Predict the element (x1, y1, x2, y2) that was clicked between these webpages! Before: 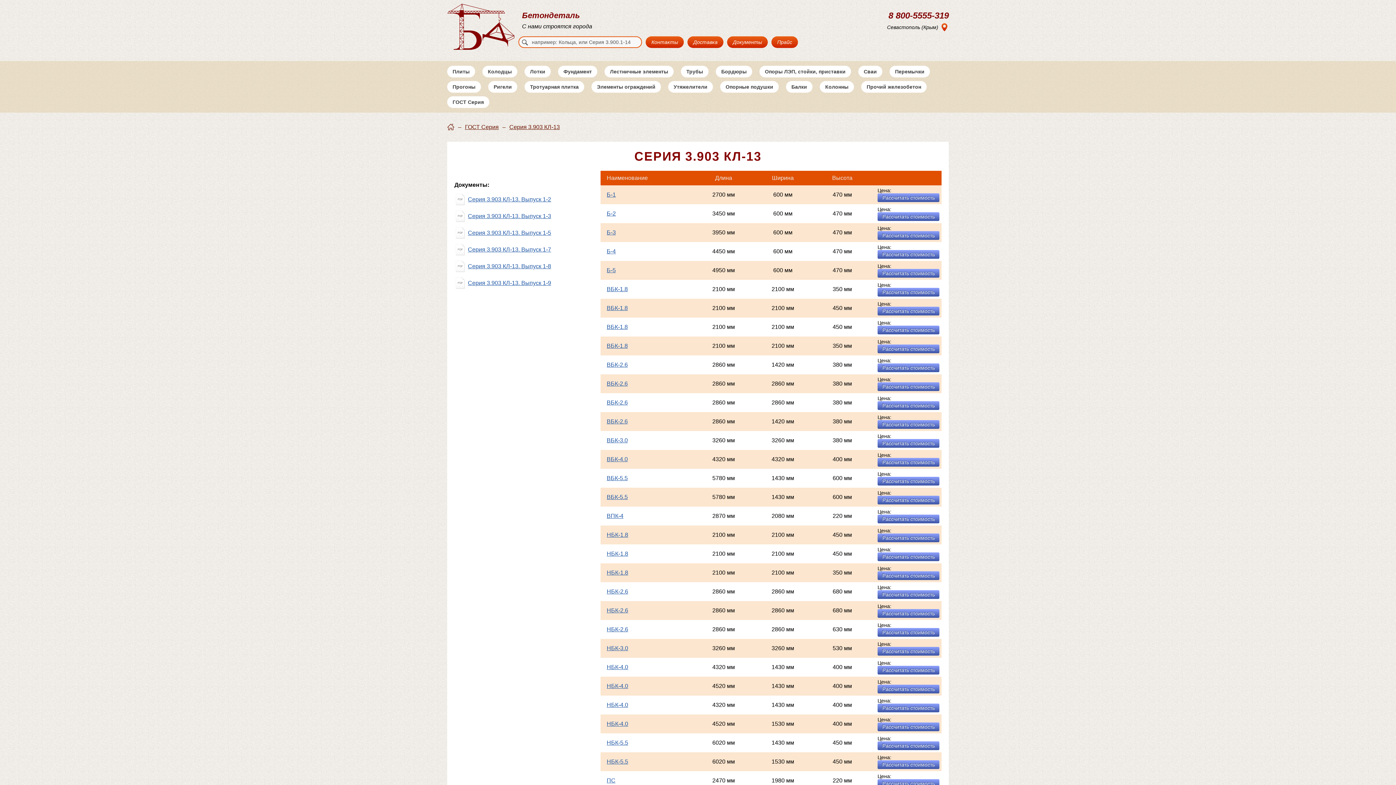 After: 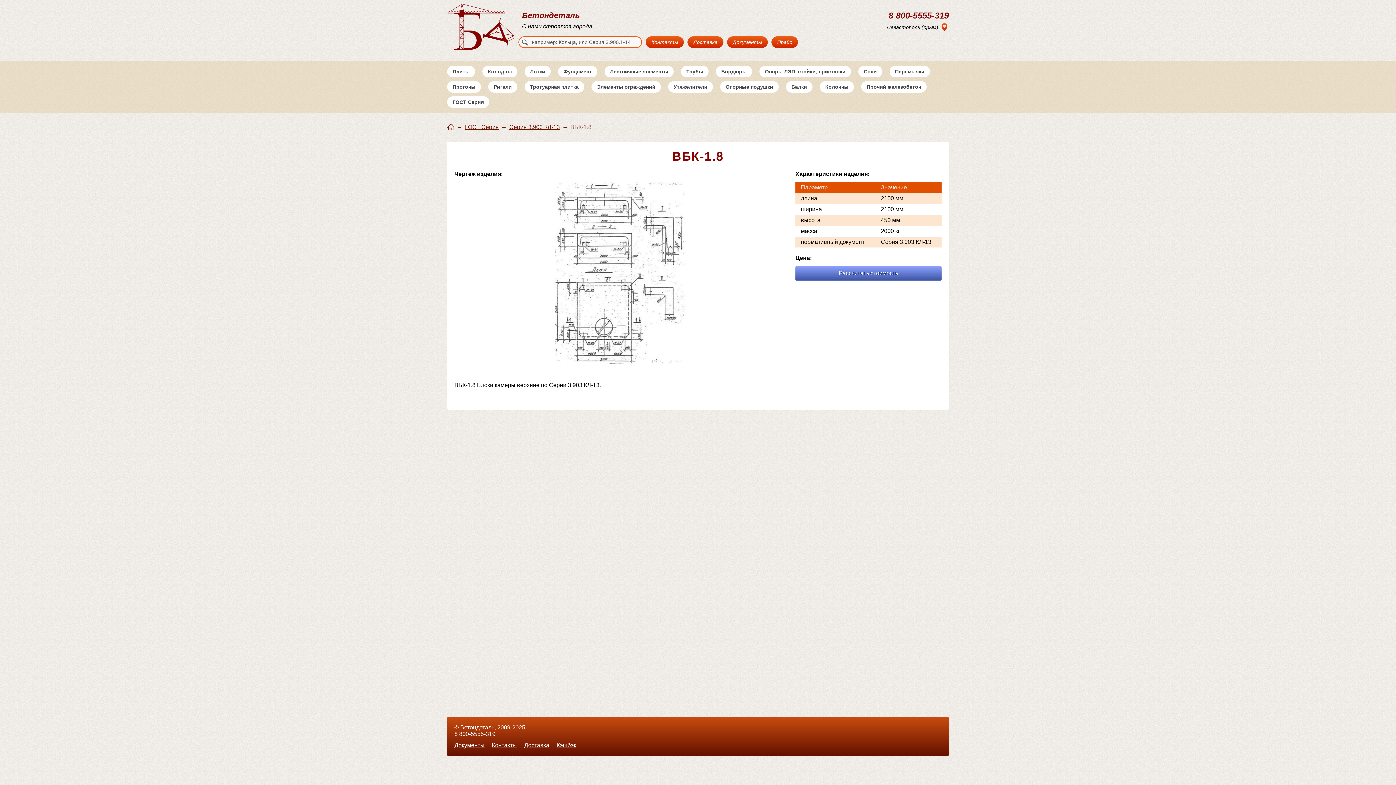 Action: bbox: (606, 305, 628, 311) label: ВБК-1.8